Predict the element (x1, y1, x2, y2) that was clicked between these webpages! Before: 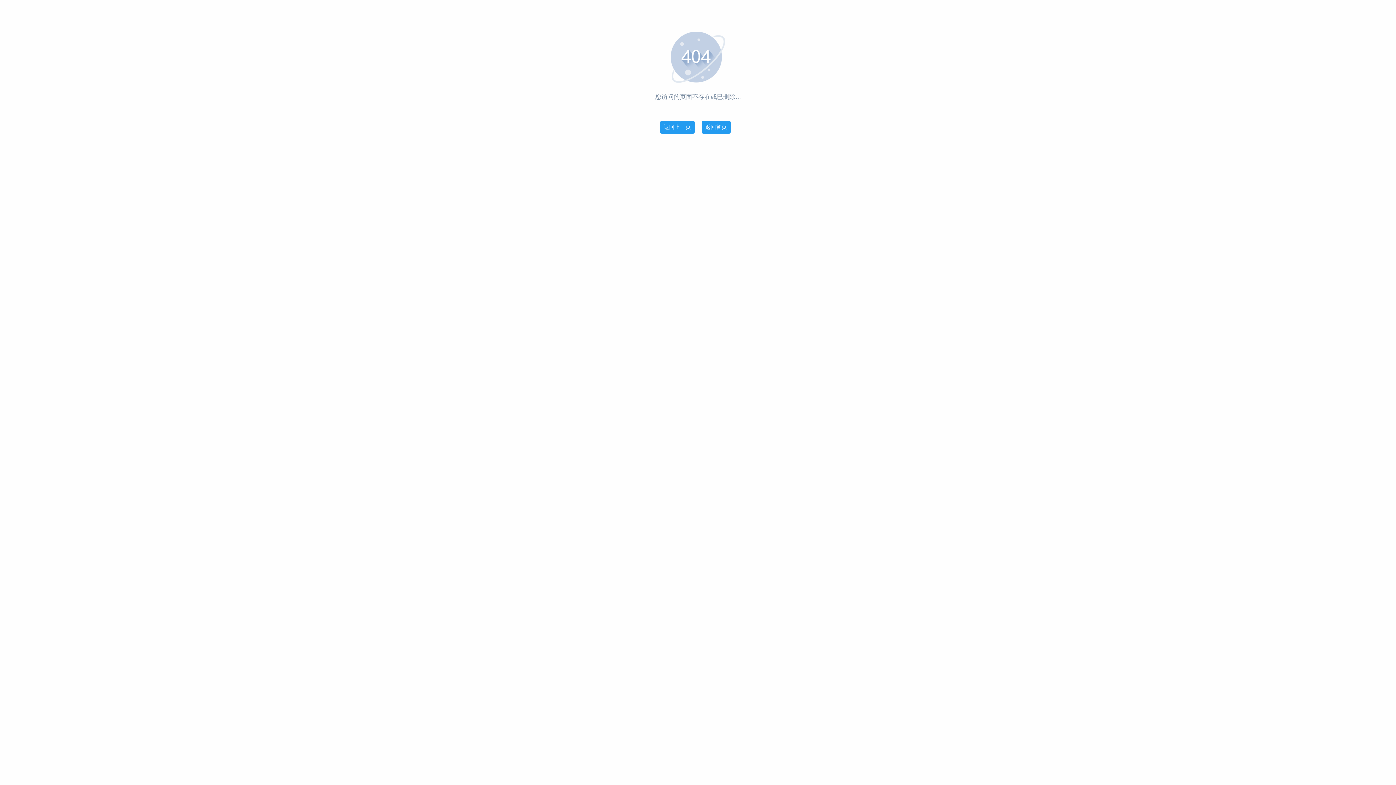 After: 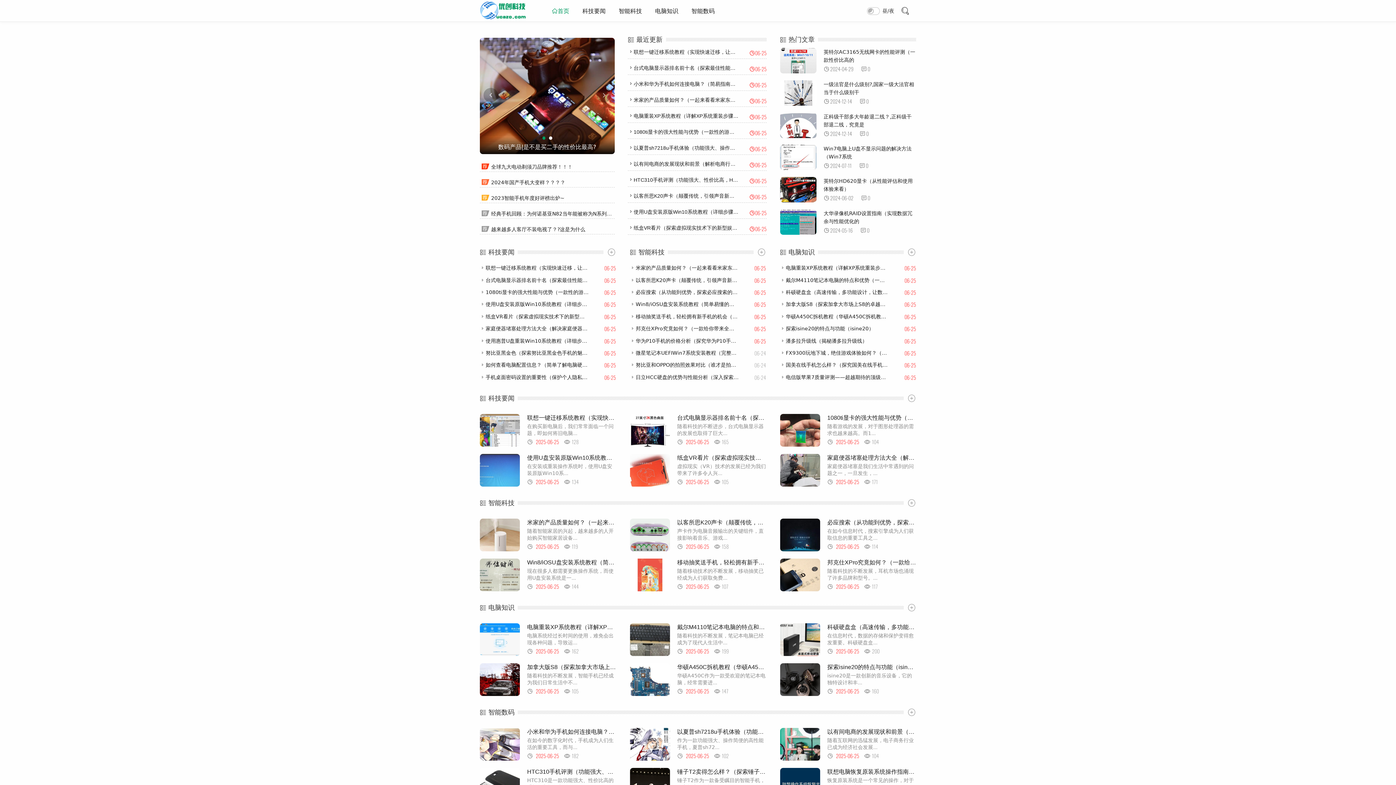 Action: bbox: (701, 120, 730, 133) label: 返回首页